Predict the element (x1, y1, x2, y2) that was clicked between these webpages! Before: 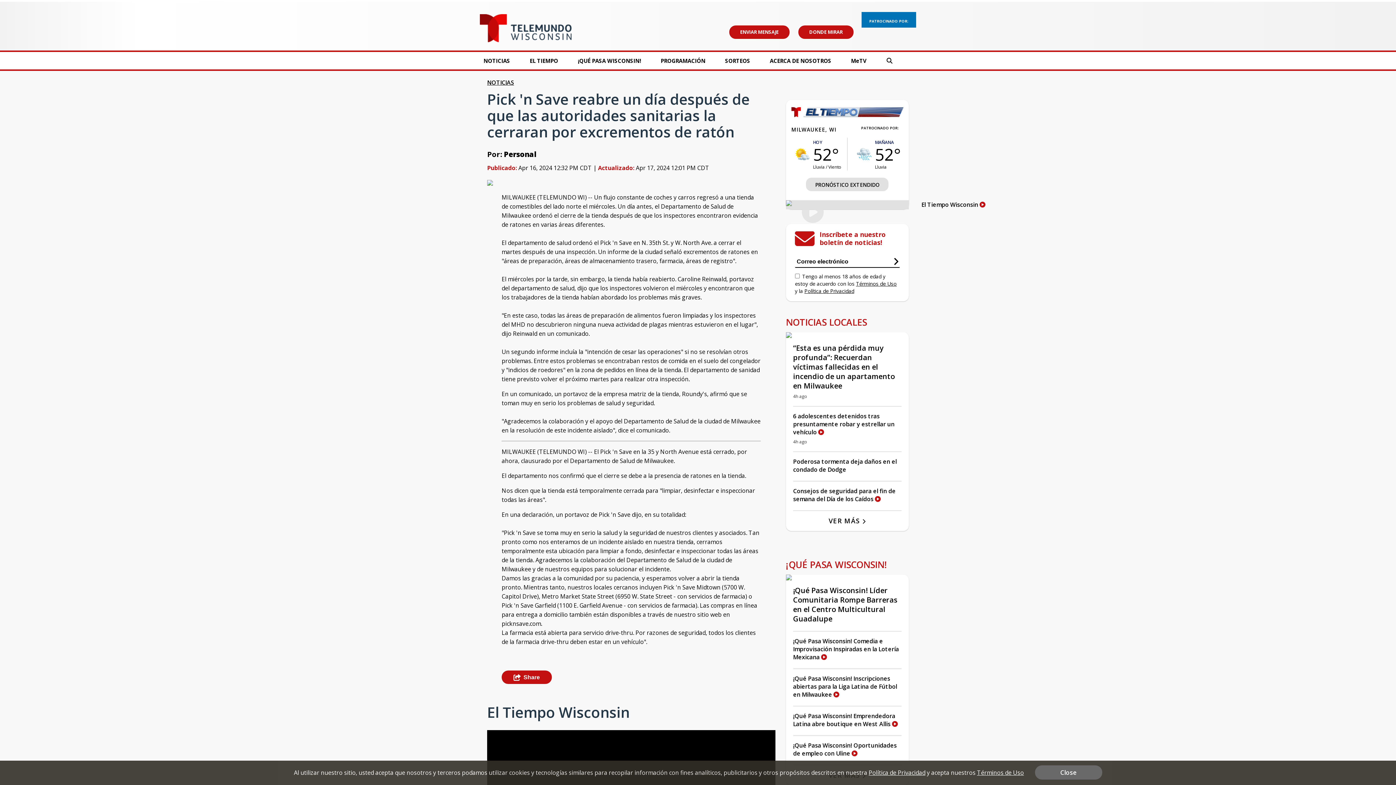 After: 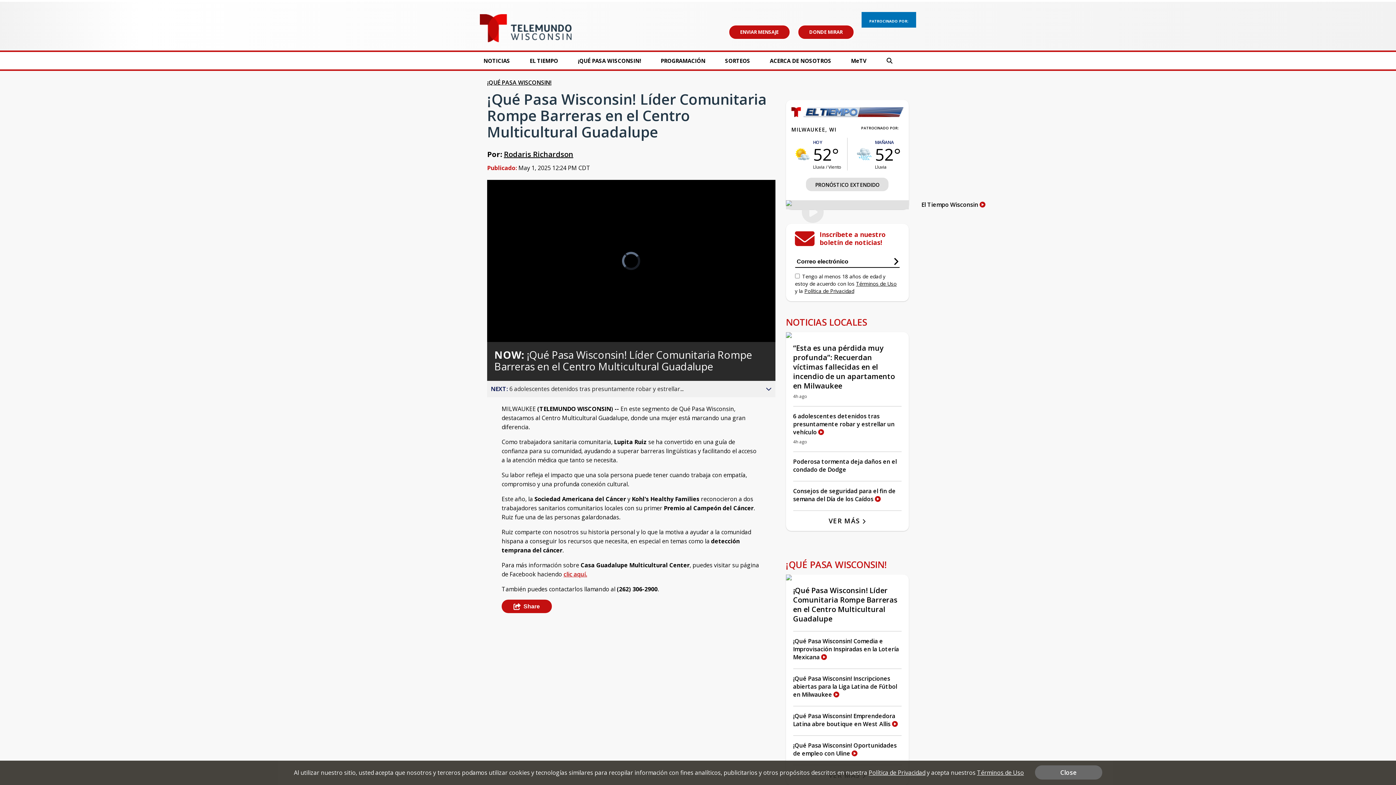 Action: bbox: (793, 586, 897, 624) label: ¡Qué Pasa Wisconsin! Líder Comunitaria Rompe Barreras en el Centro Multicultural Guadalupe